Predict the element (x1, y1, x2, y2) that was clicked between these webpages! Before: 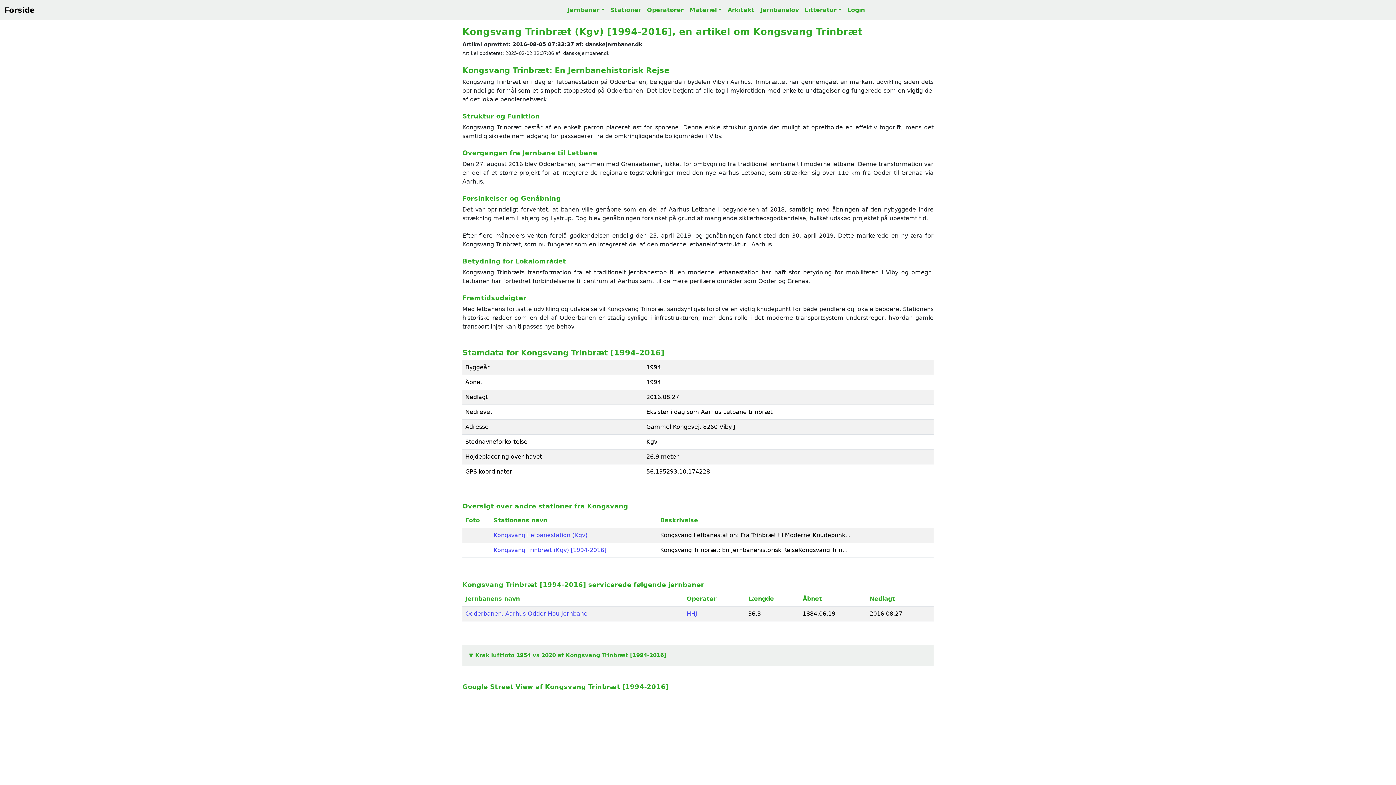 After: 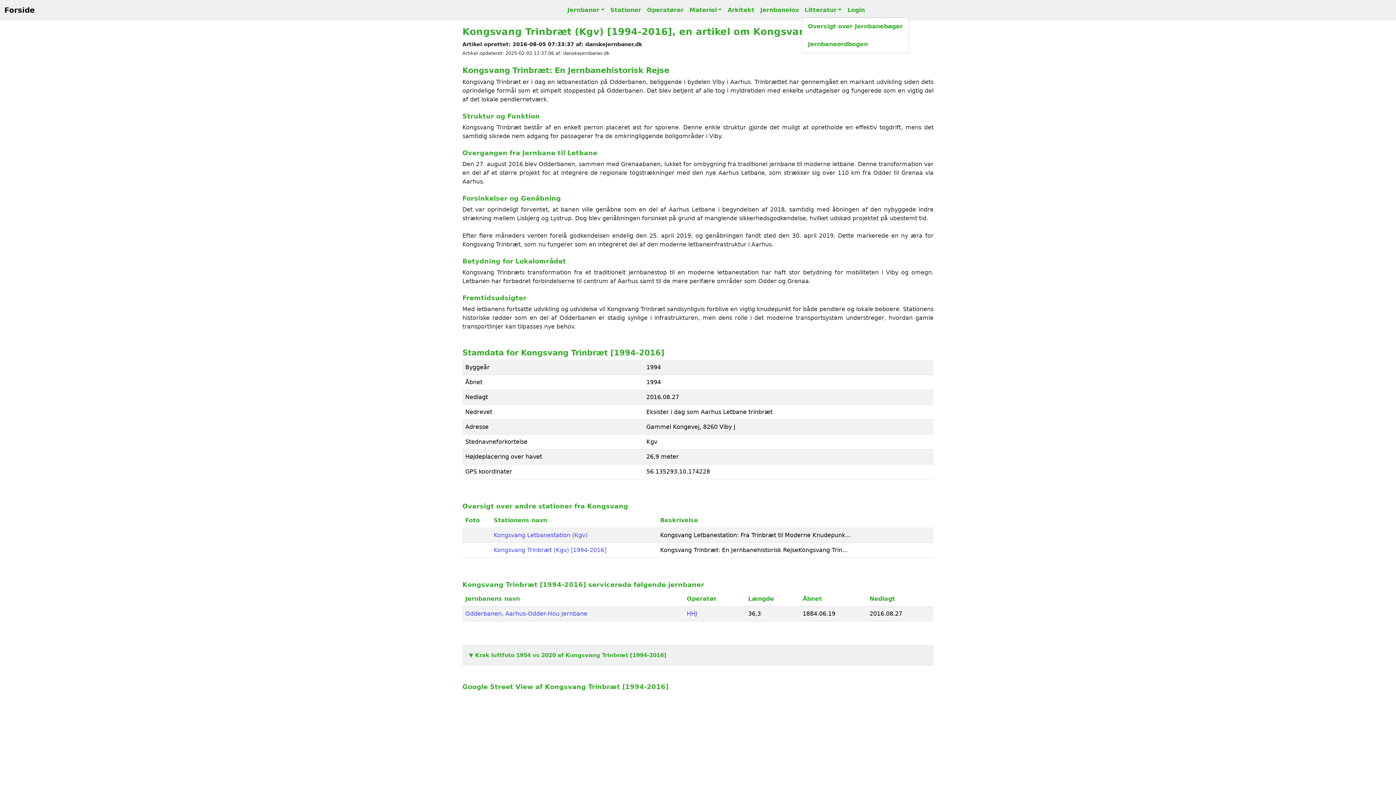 Action: label: Litteratur bbox: (801, 2, 844, 17)